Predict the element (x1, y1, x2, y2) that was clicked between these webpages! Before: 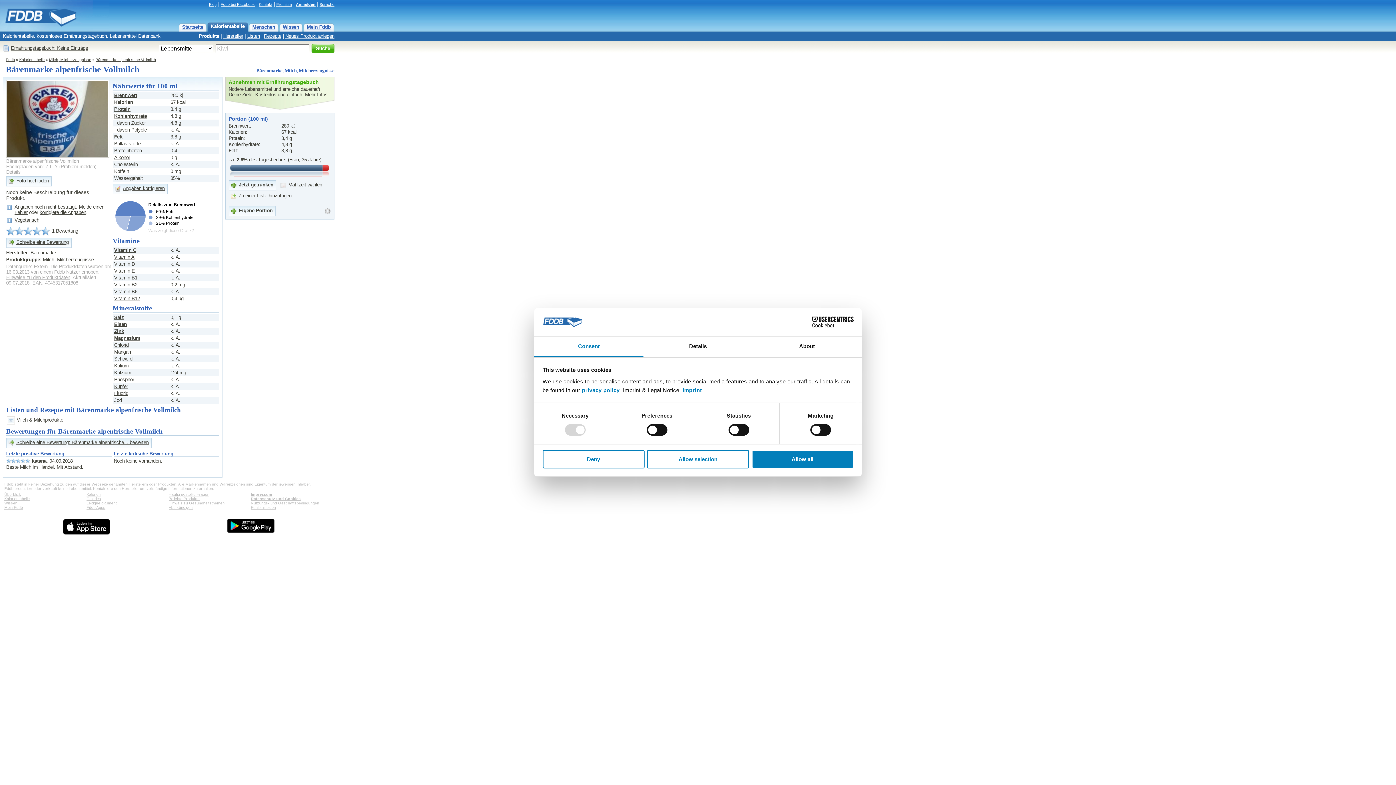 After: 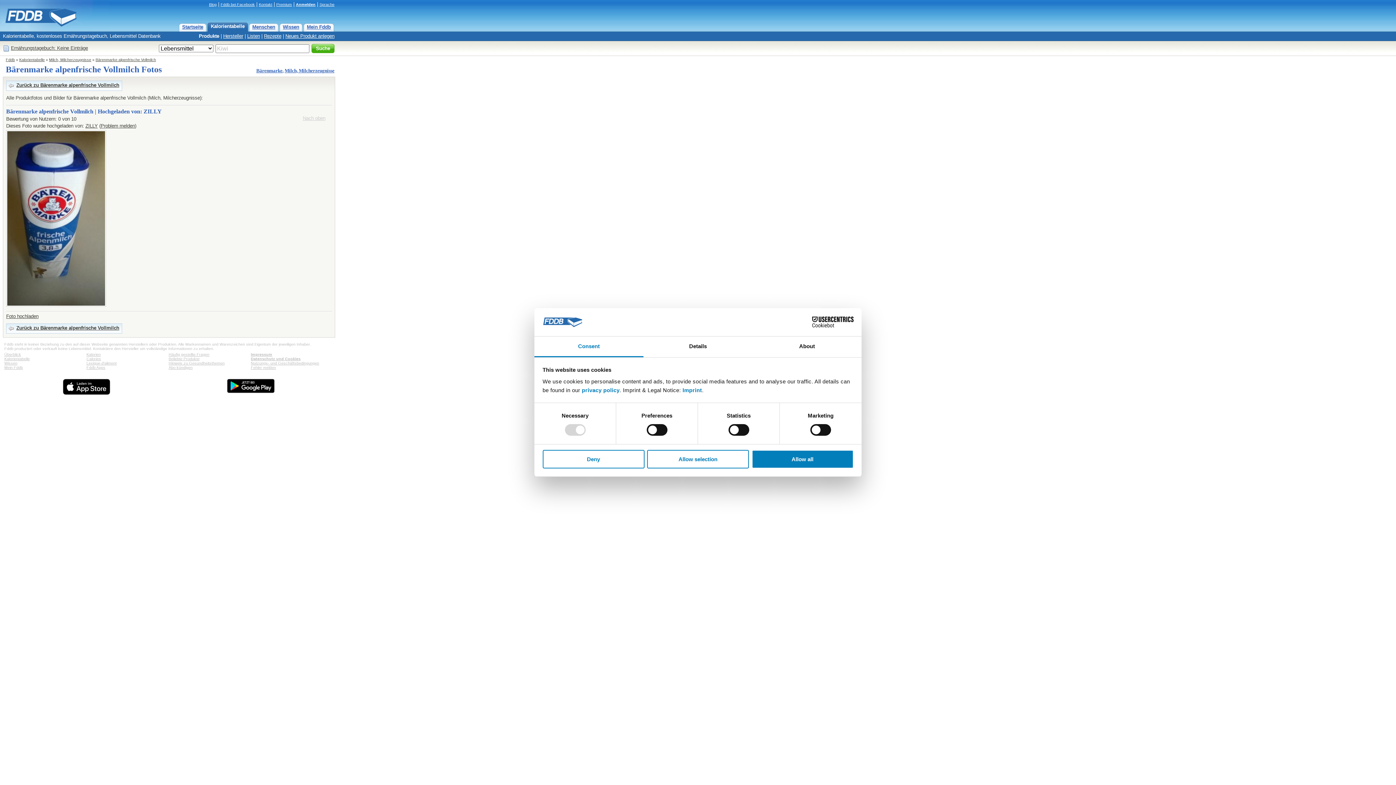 Action: label: Details bbox: (6, 169, 20, 174)